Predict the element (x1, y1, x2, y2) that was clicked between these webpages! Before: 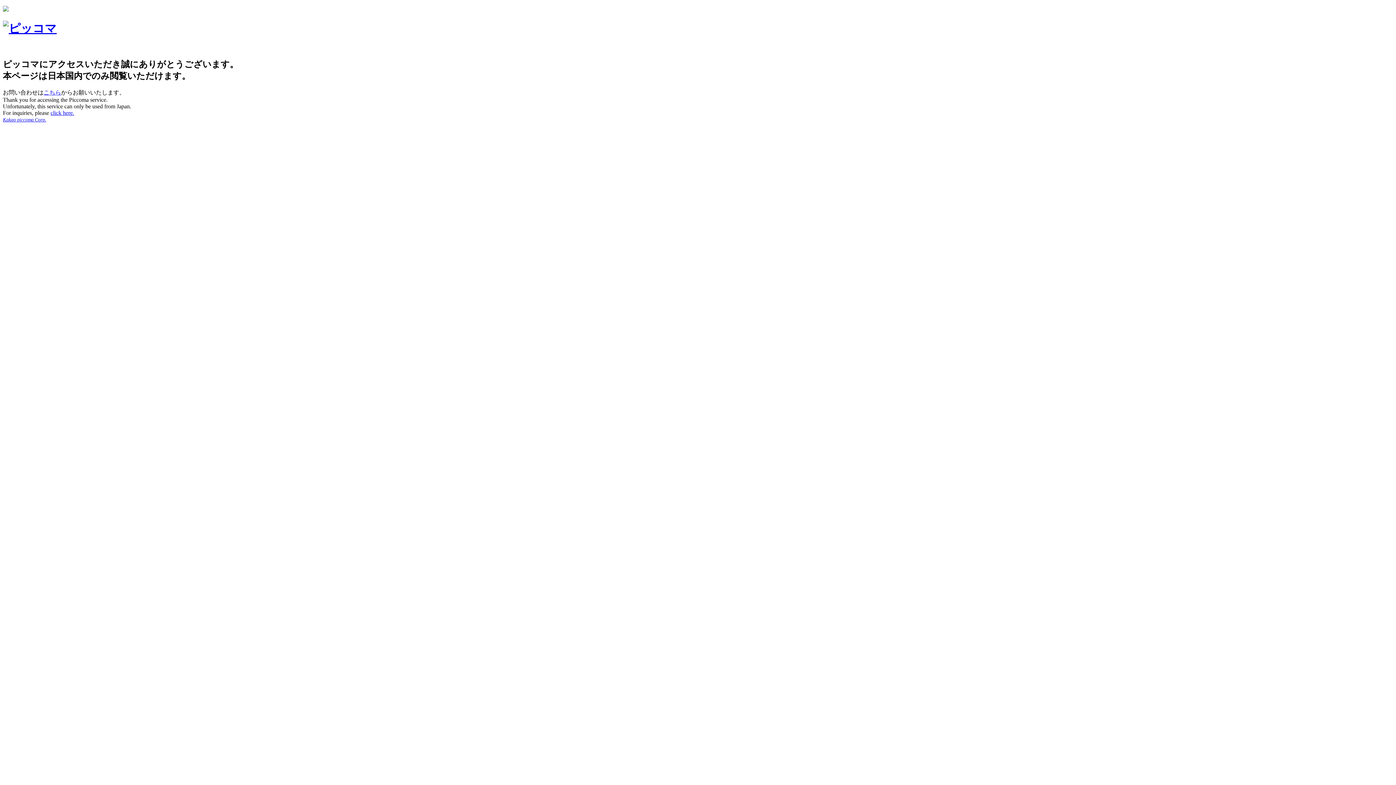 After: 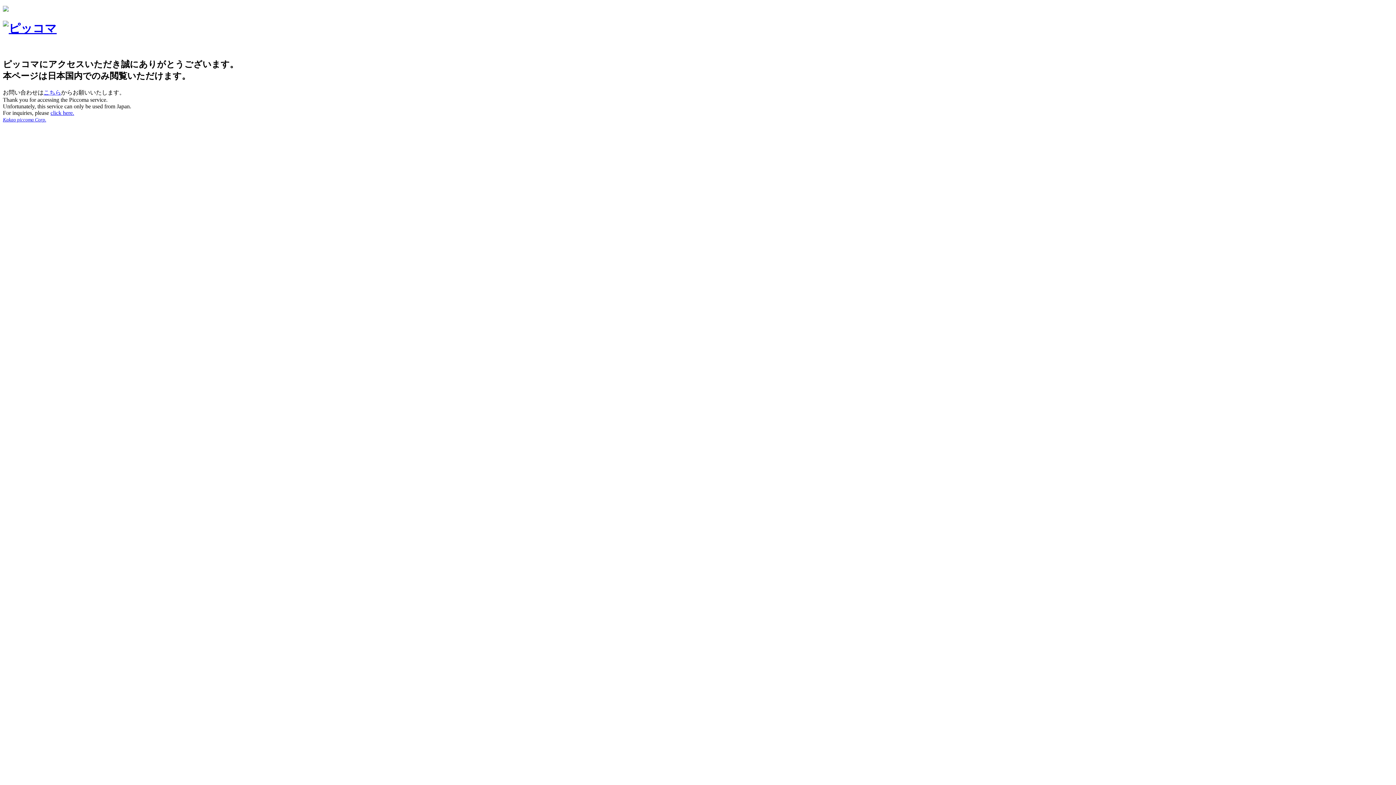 Action: label: Kakao piccoma Corp. bbox: (2, 116, 46, 122)